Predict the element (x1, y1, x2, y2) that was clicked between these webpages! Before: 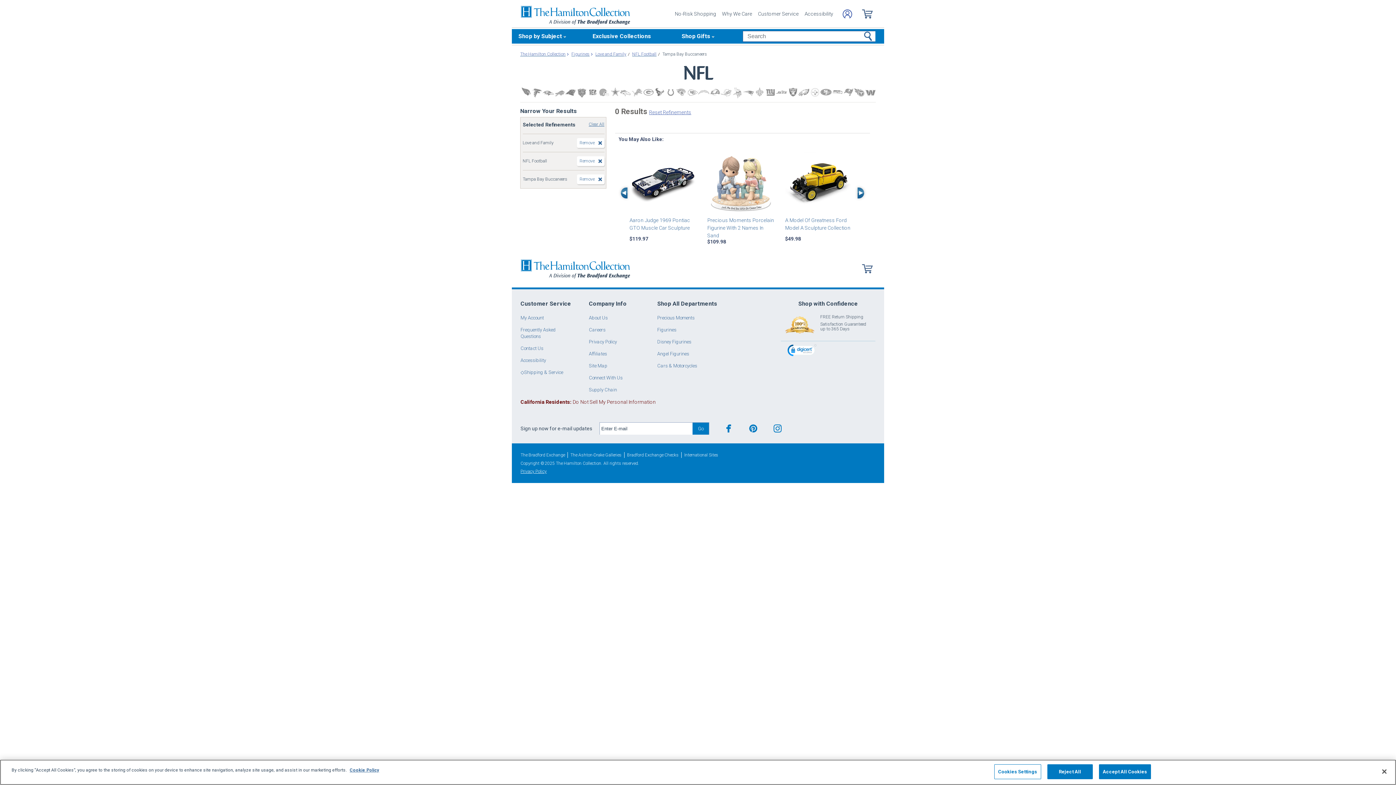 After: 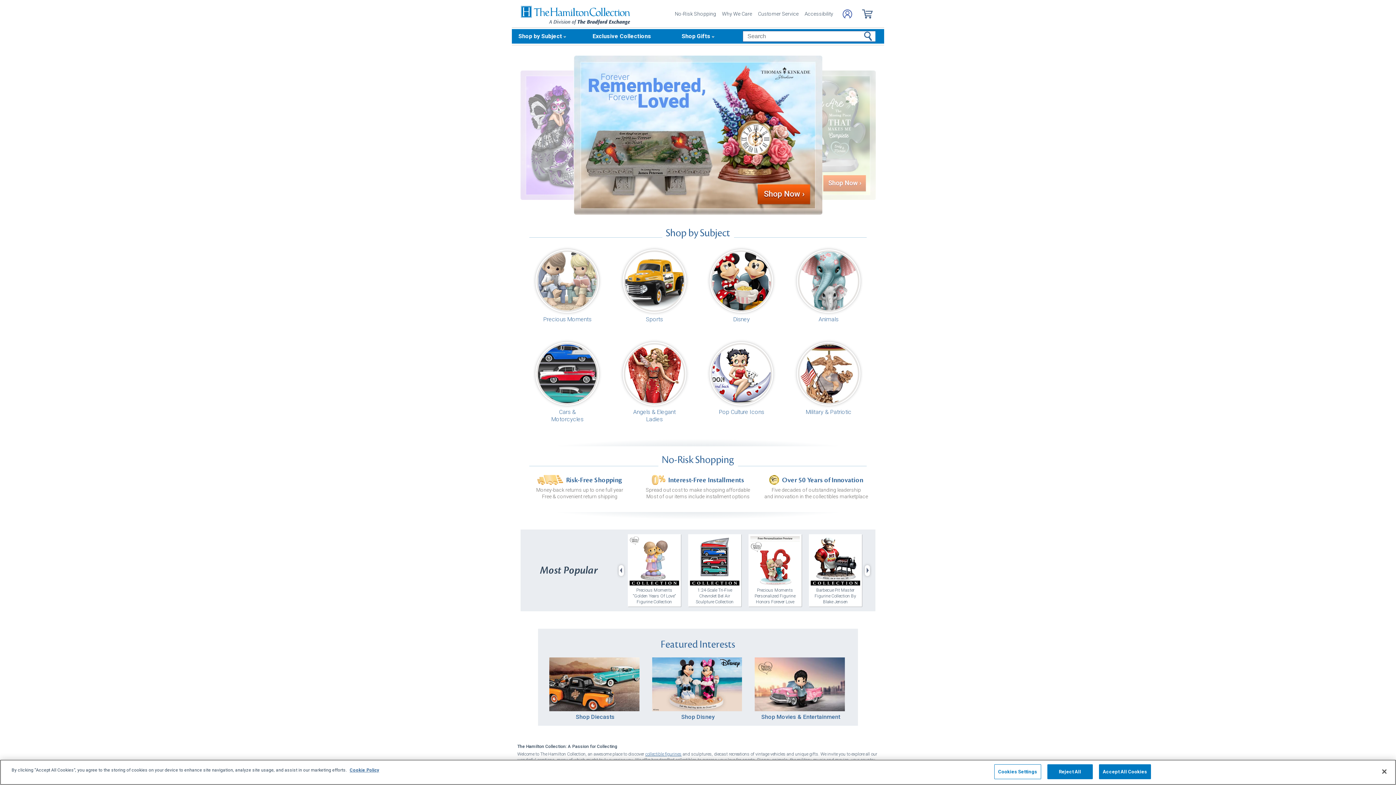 Action: bbox: (521, 5, 630, 24)